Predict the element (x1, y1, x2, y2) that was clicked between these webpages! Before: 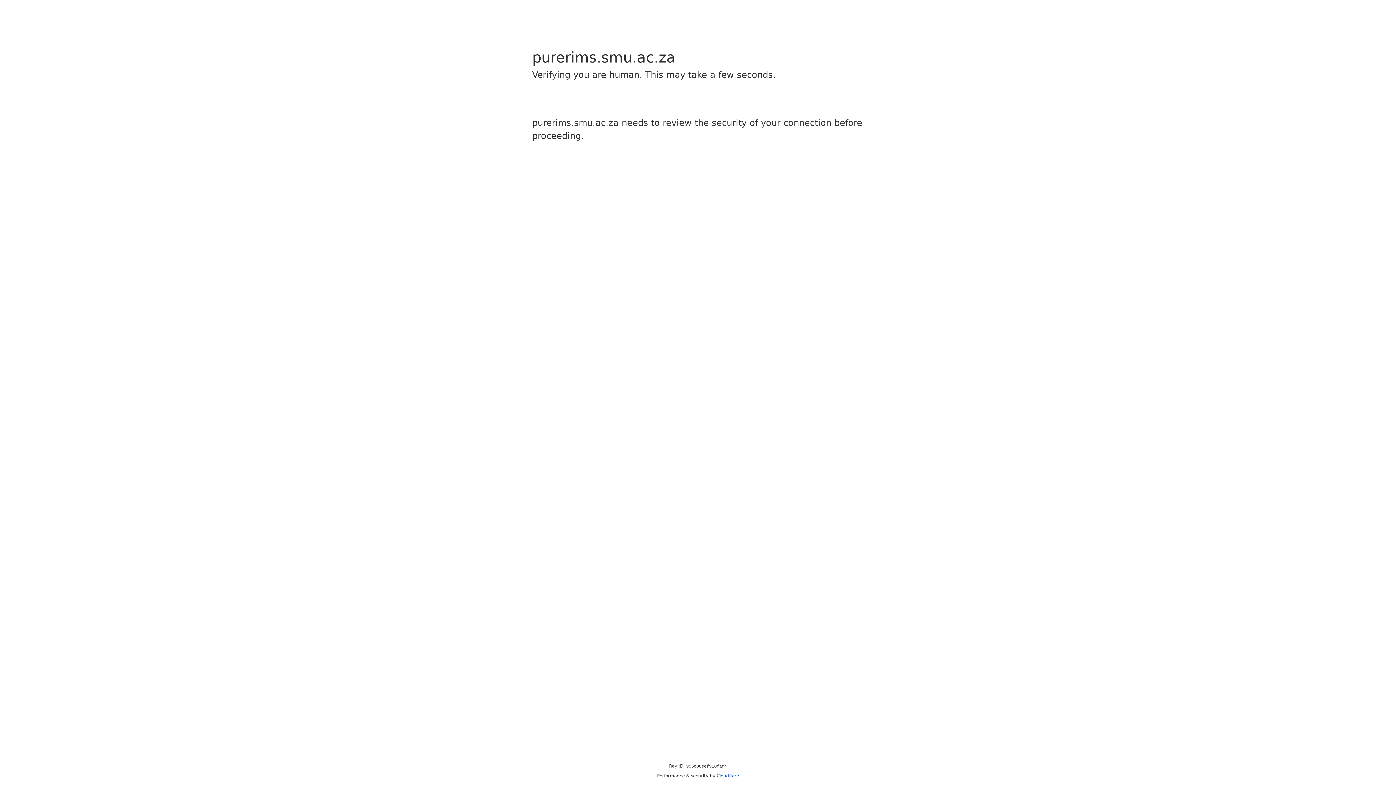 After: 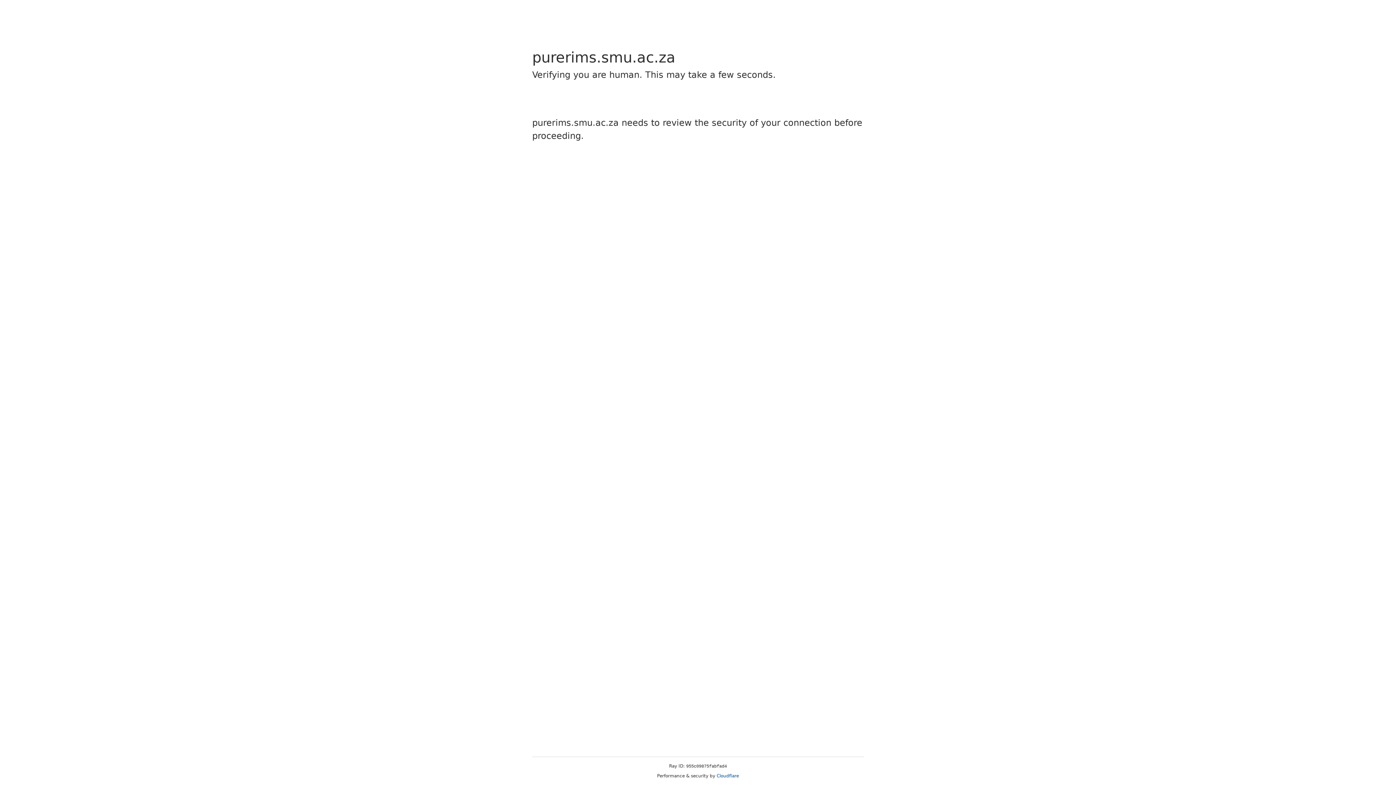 Action: label: Cloudflare bbox: (716, 773, 739, 778)